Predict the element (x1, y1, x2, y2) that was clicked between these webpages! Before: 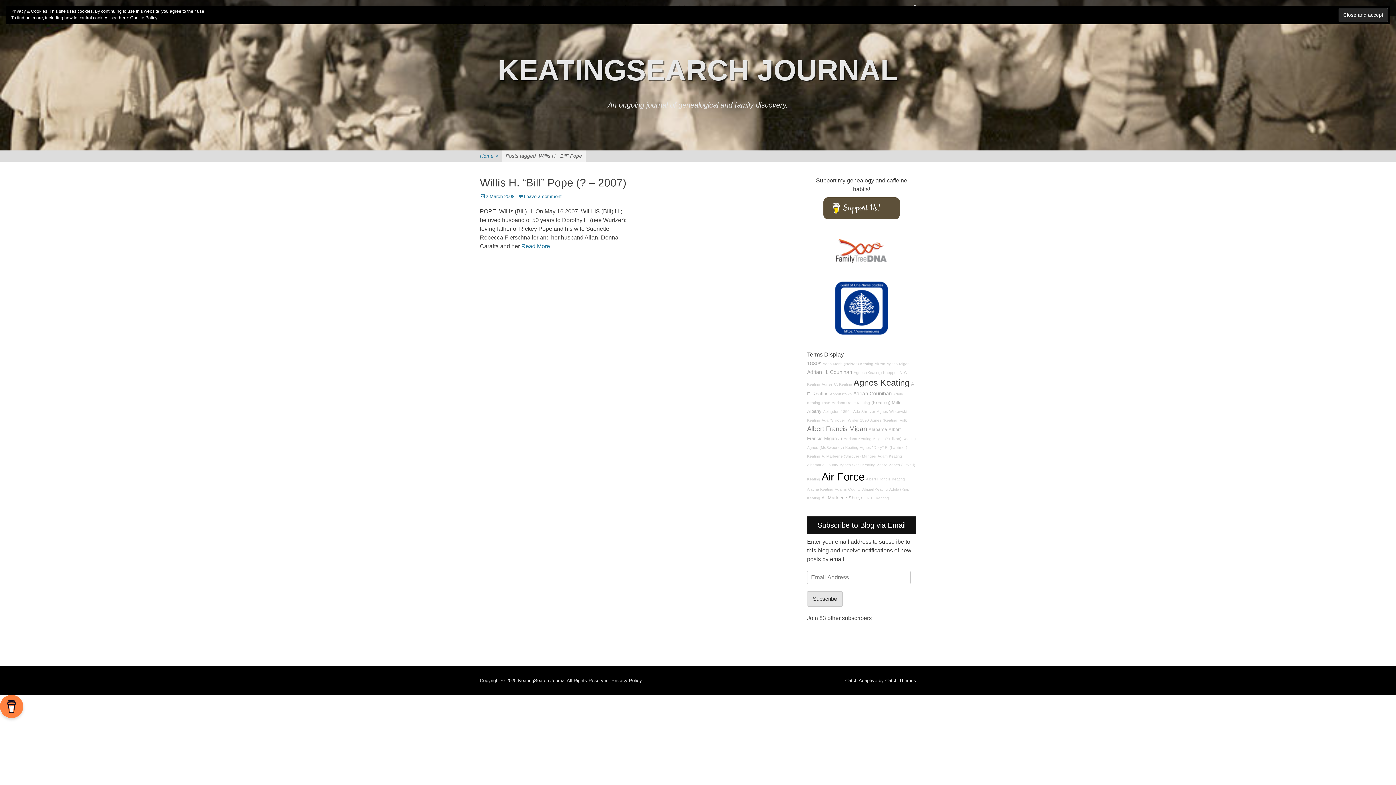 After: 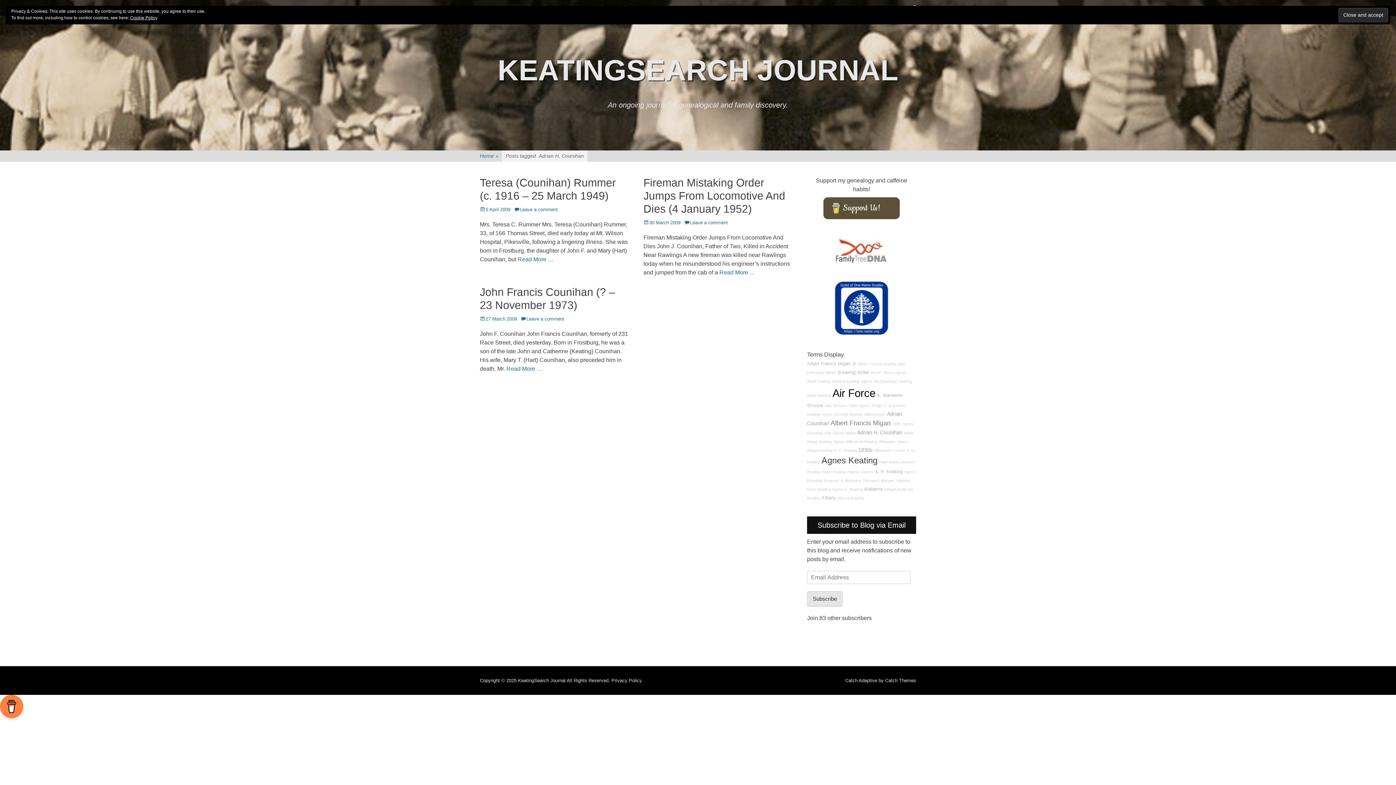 Action: label: Adrian H. Counihan bbox: (807, 369, 852, 375)